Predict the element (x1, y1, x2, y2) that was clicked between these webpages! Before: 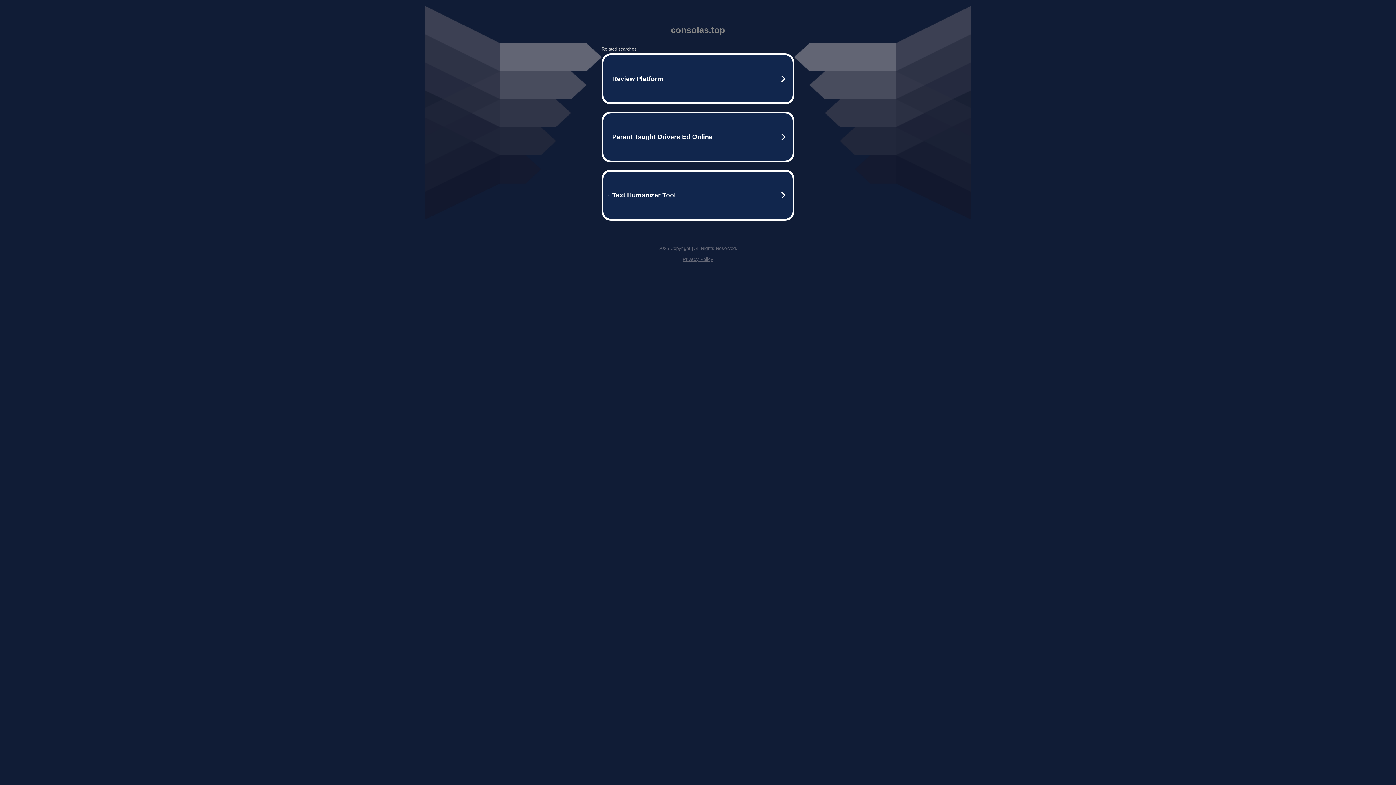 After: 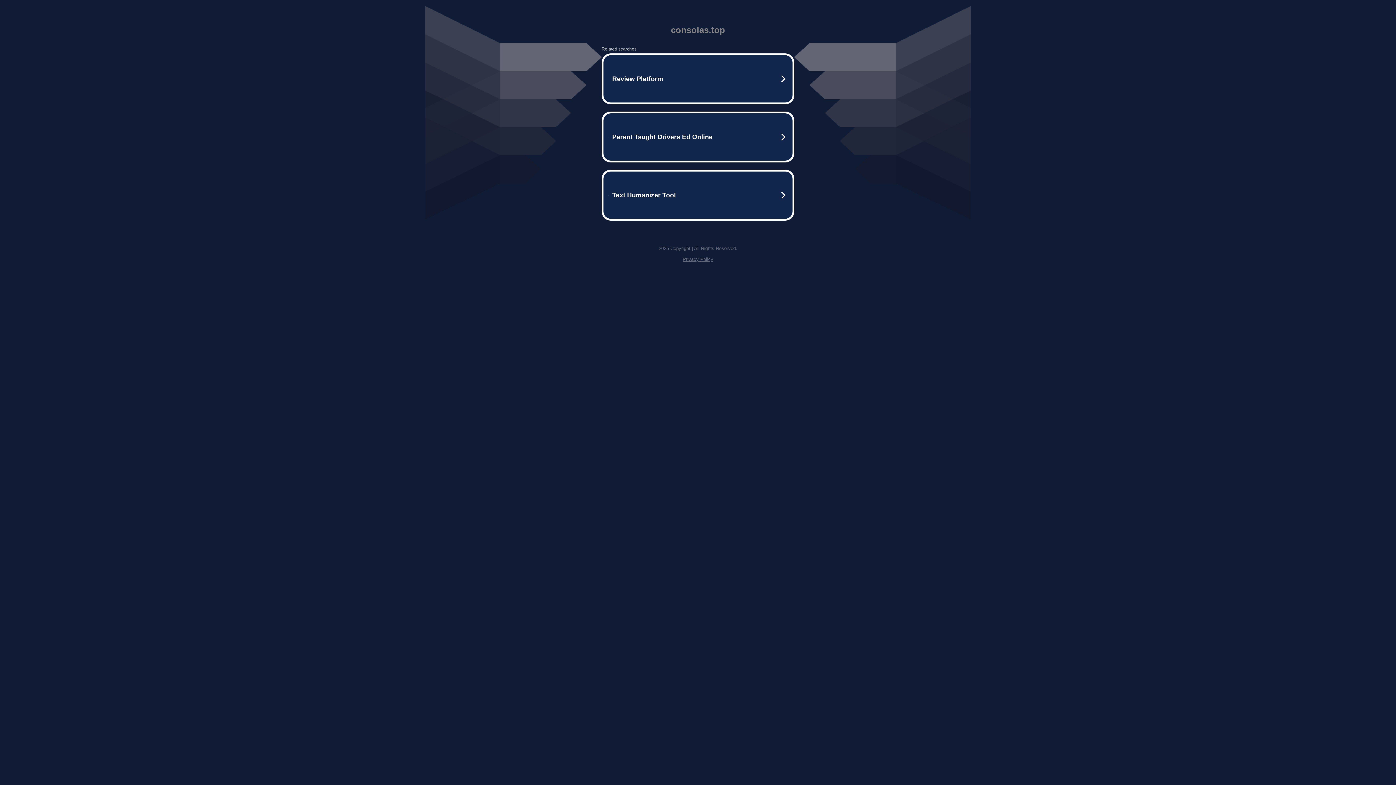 Action: label: Privacy Policy bbox: (682, 256, 713, 262)